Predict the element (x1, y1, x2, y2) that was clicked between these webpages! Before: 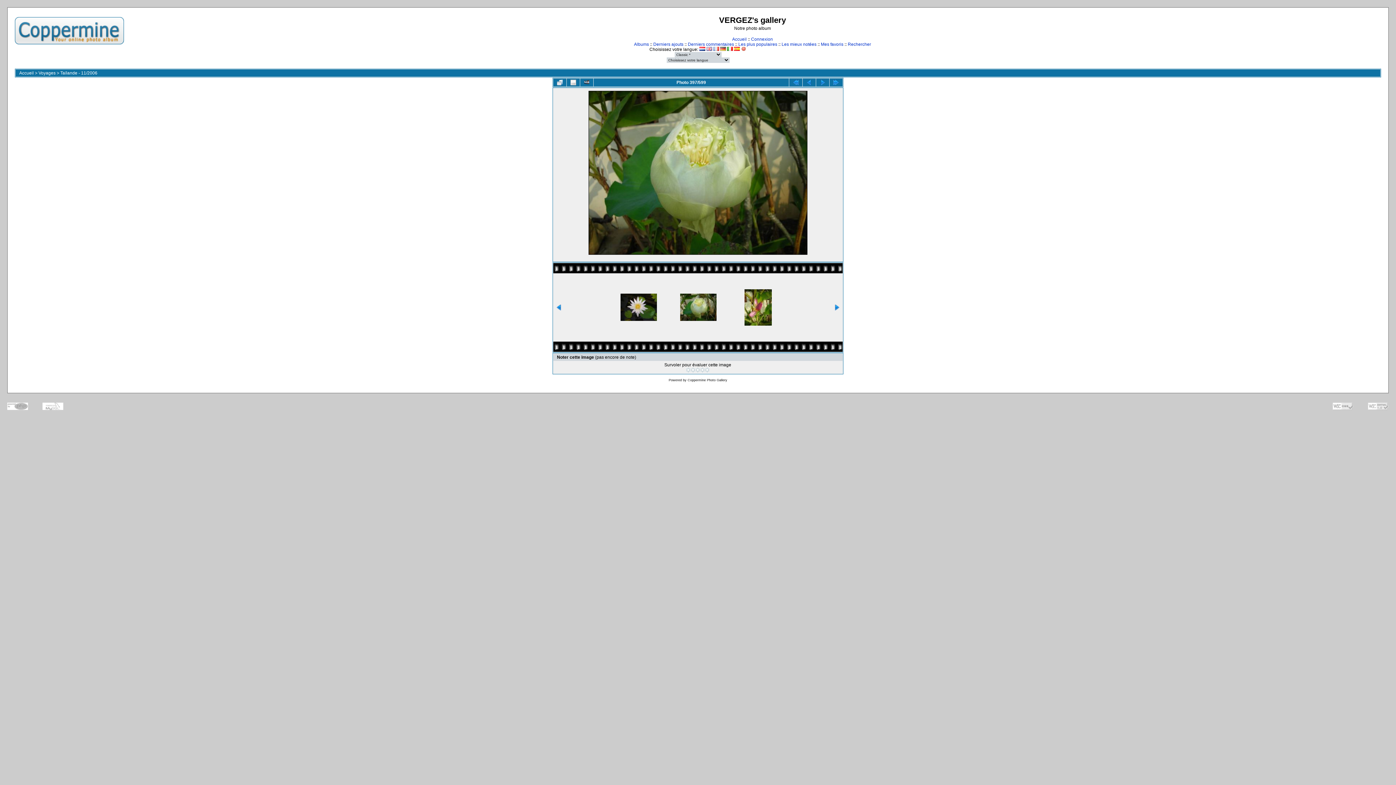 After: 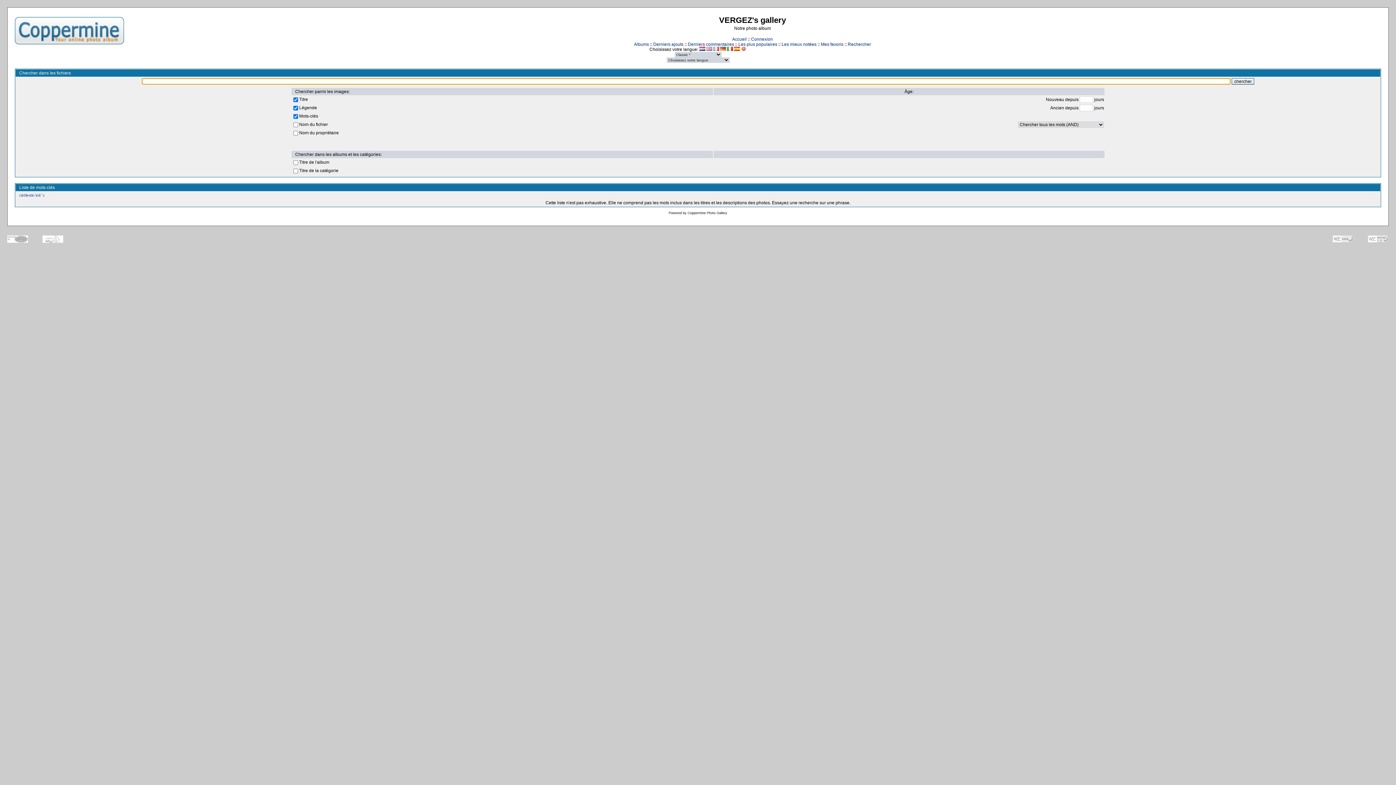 Action: bbox: (848, 41, 871, 46) label: Rechercher